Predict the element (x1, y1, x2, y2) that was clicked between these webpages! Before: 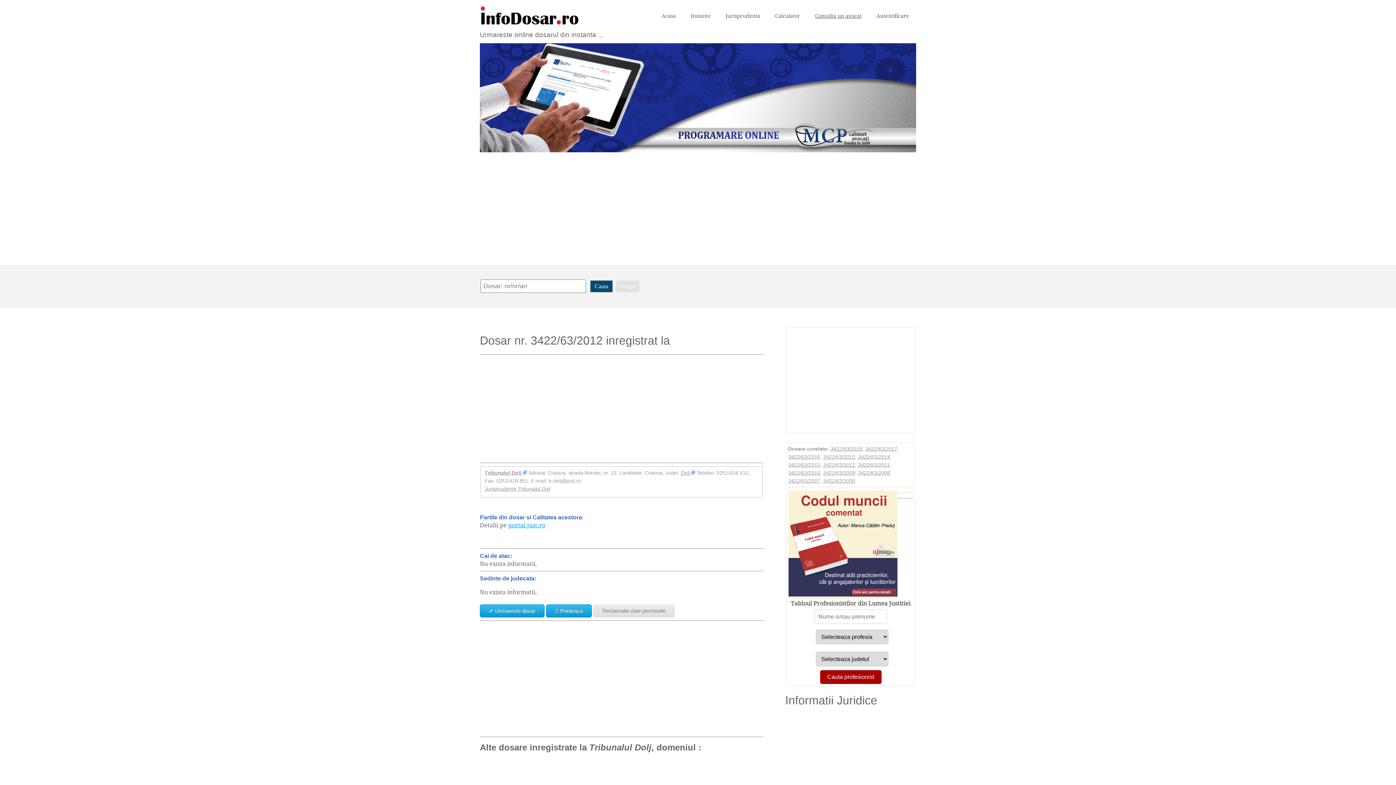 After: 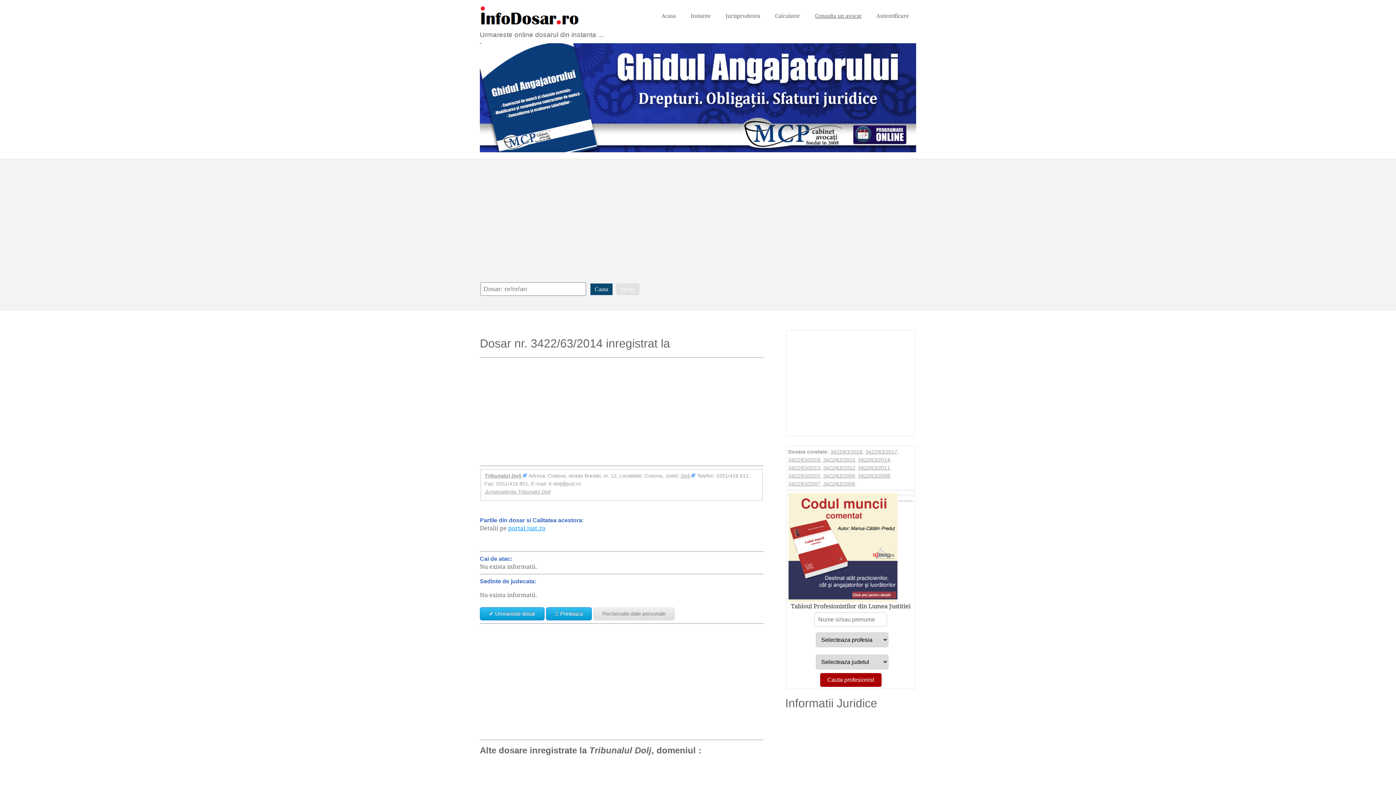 Action: bbox: (858, 454, 890, 460) label: 3422/63/2014